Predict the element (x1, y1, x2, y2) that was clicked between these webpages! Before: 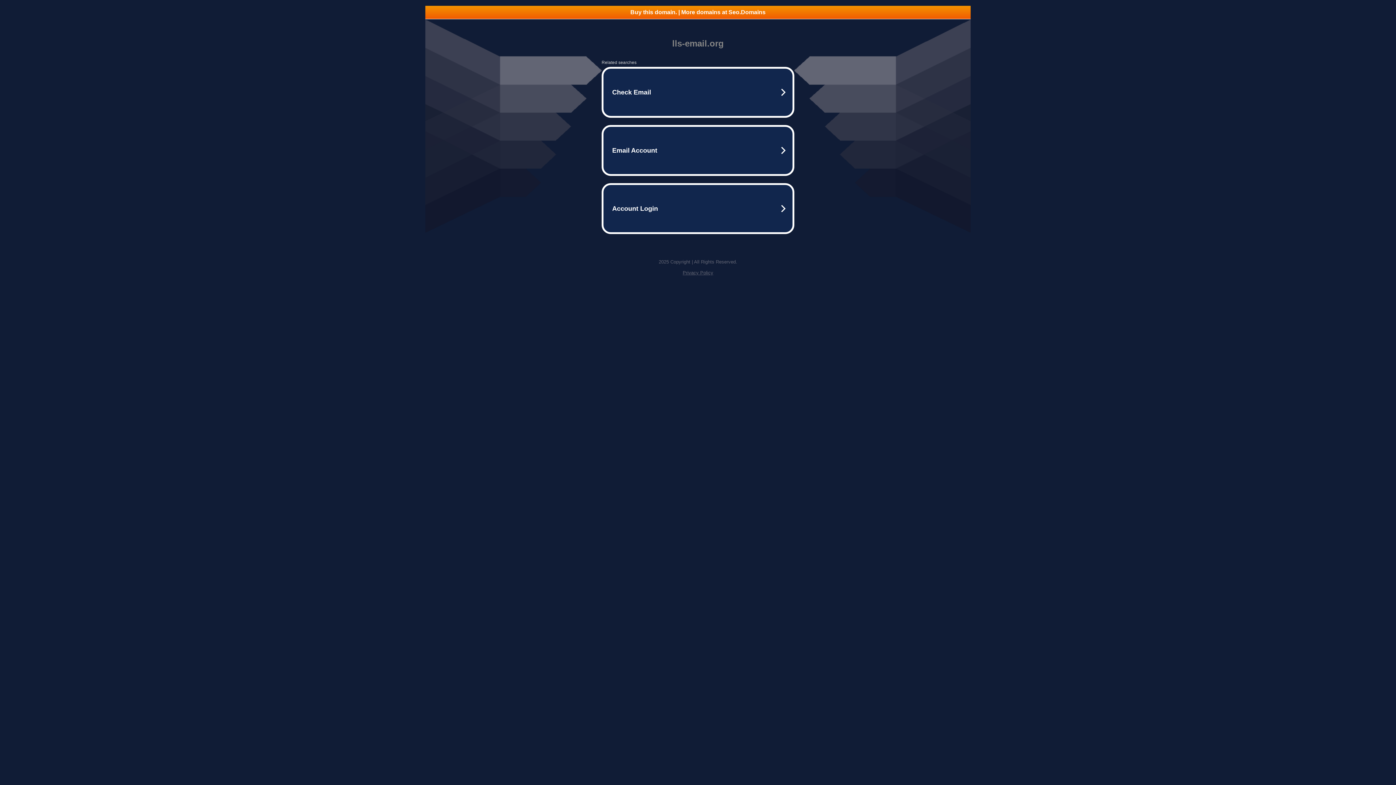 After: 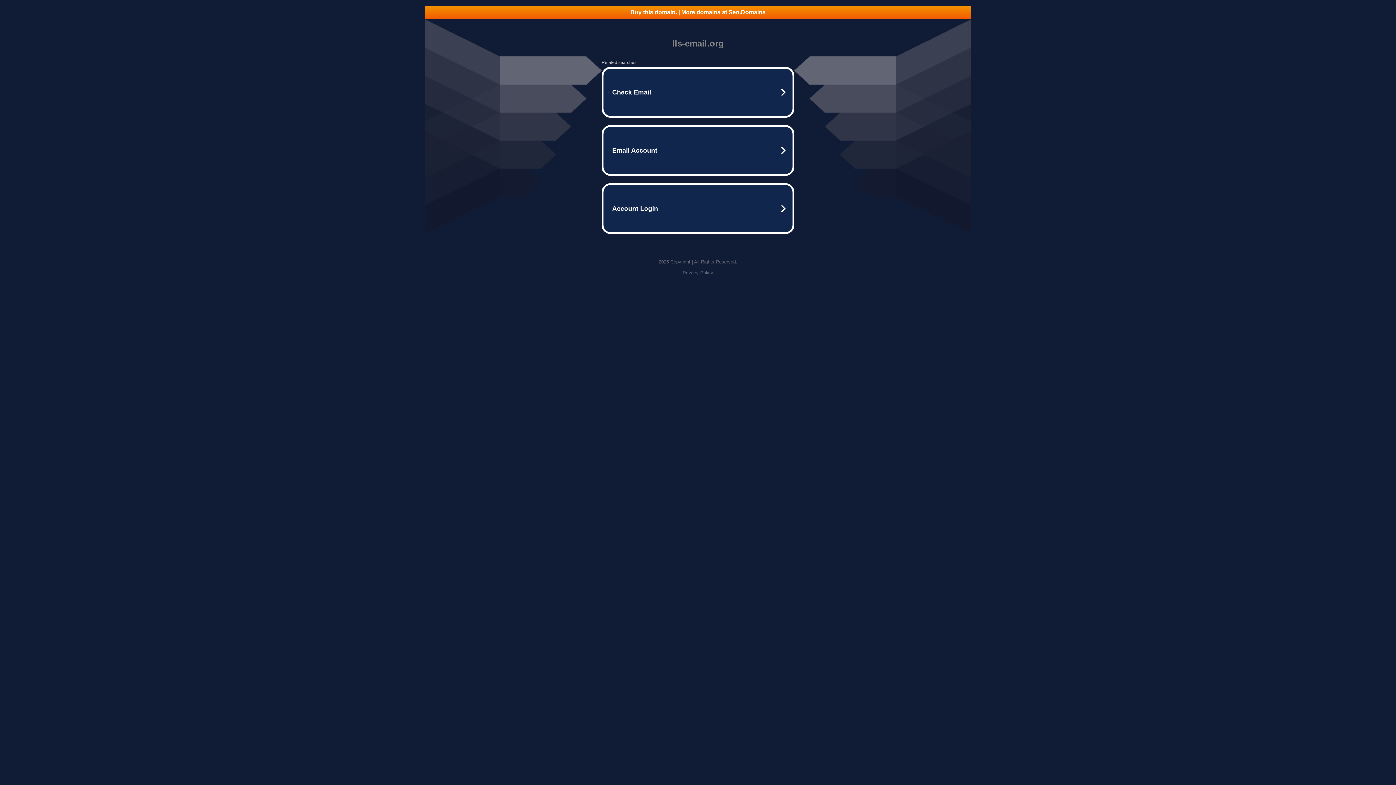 Action: bbox: (682, 270, 713, 275) label: Privacy Policy